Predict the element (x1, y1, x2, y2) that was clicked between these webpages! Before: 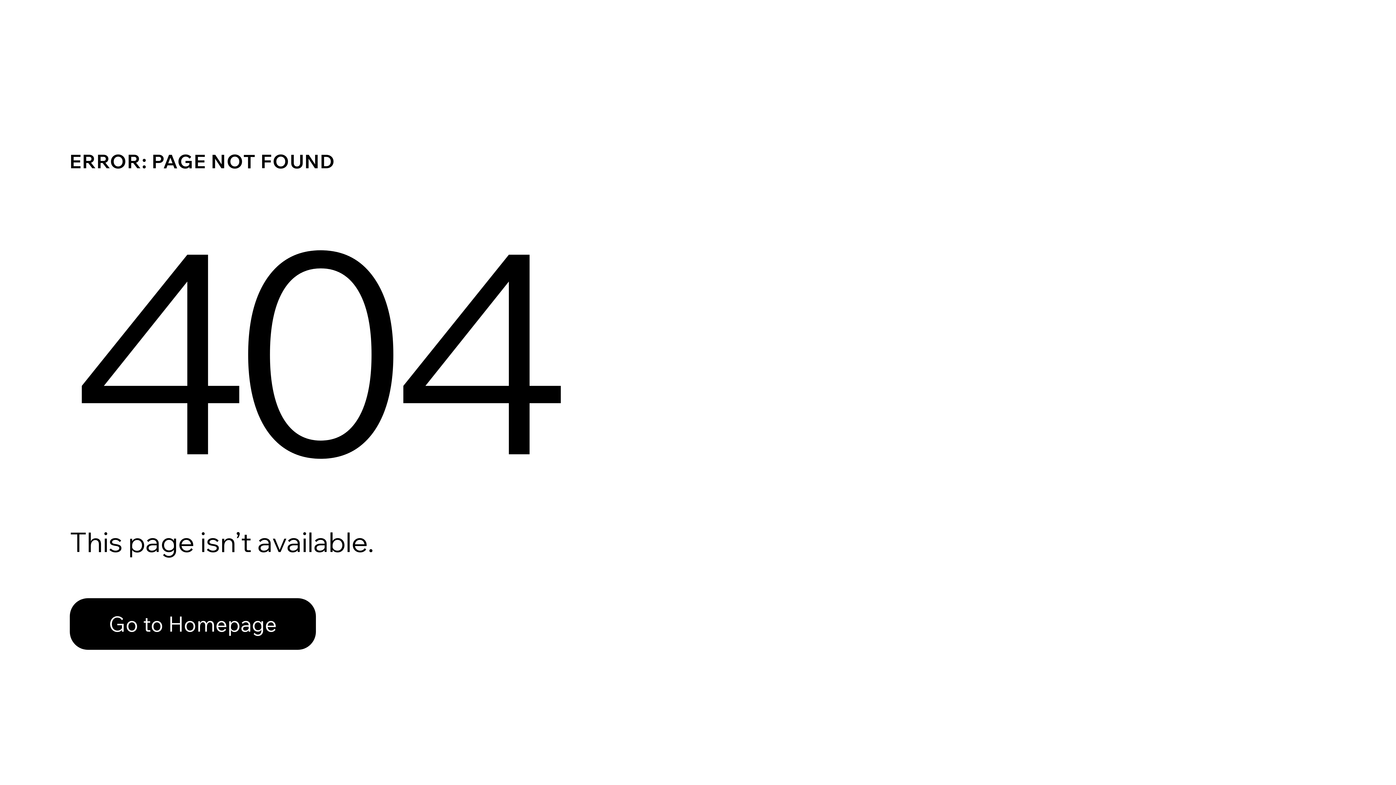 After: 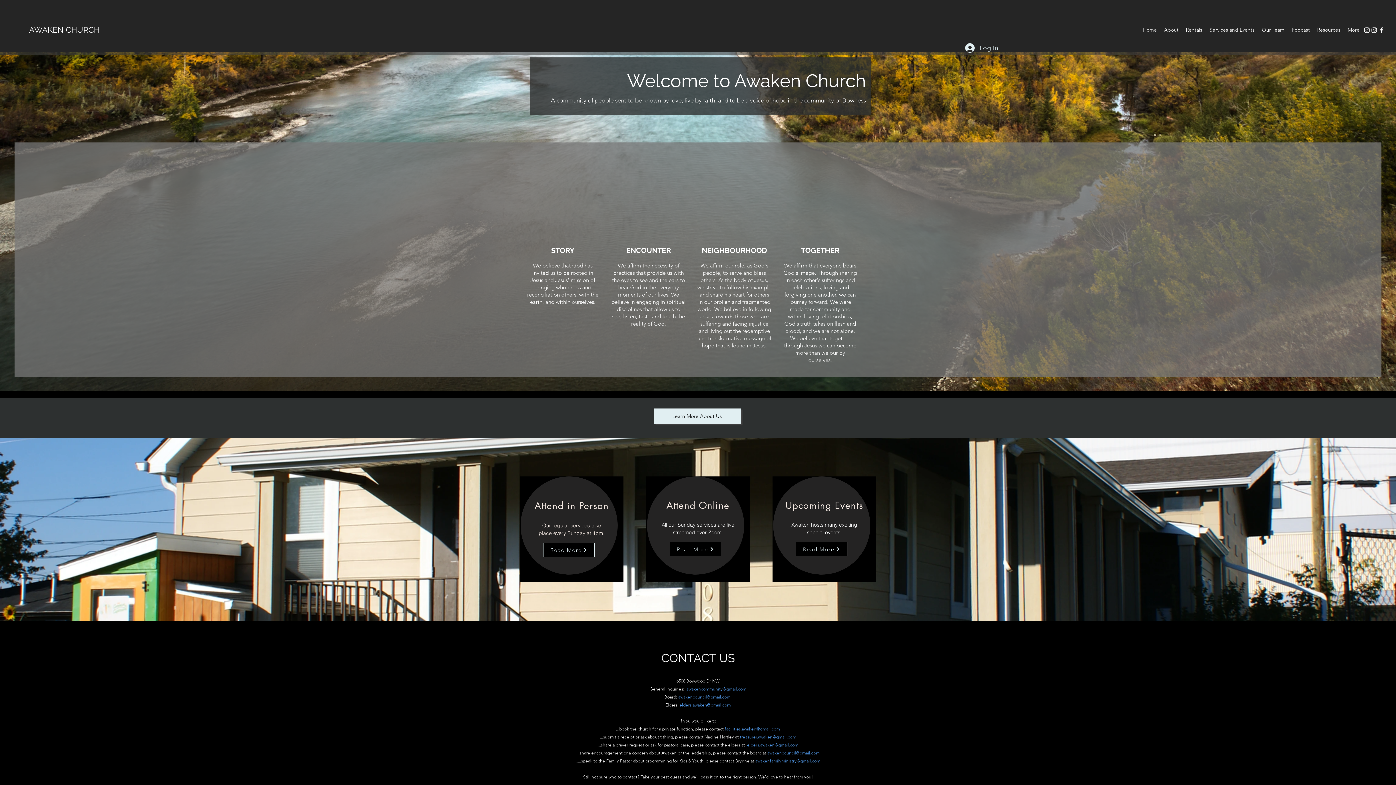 Action: bbox: (69, 598, 316, 650) label: Go to Homepage